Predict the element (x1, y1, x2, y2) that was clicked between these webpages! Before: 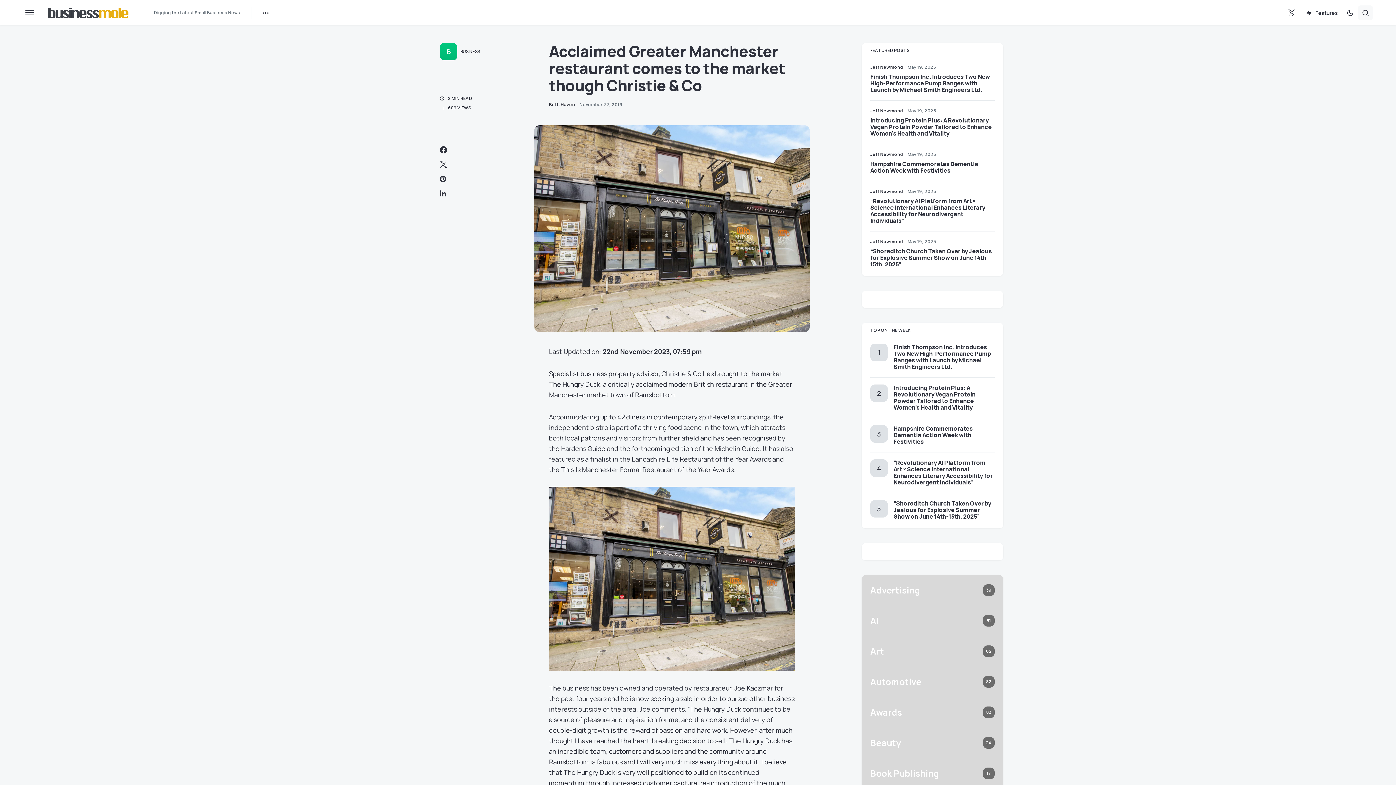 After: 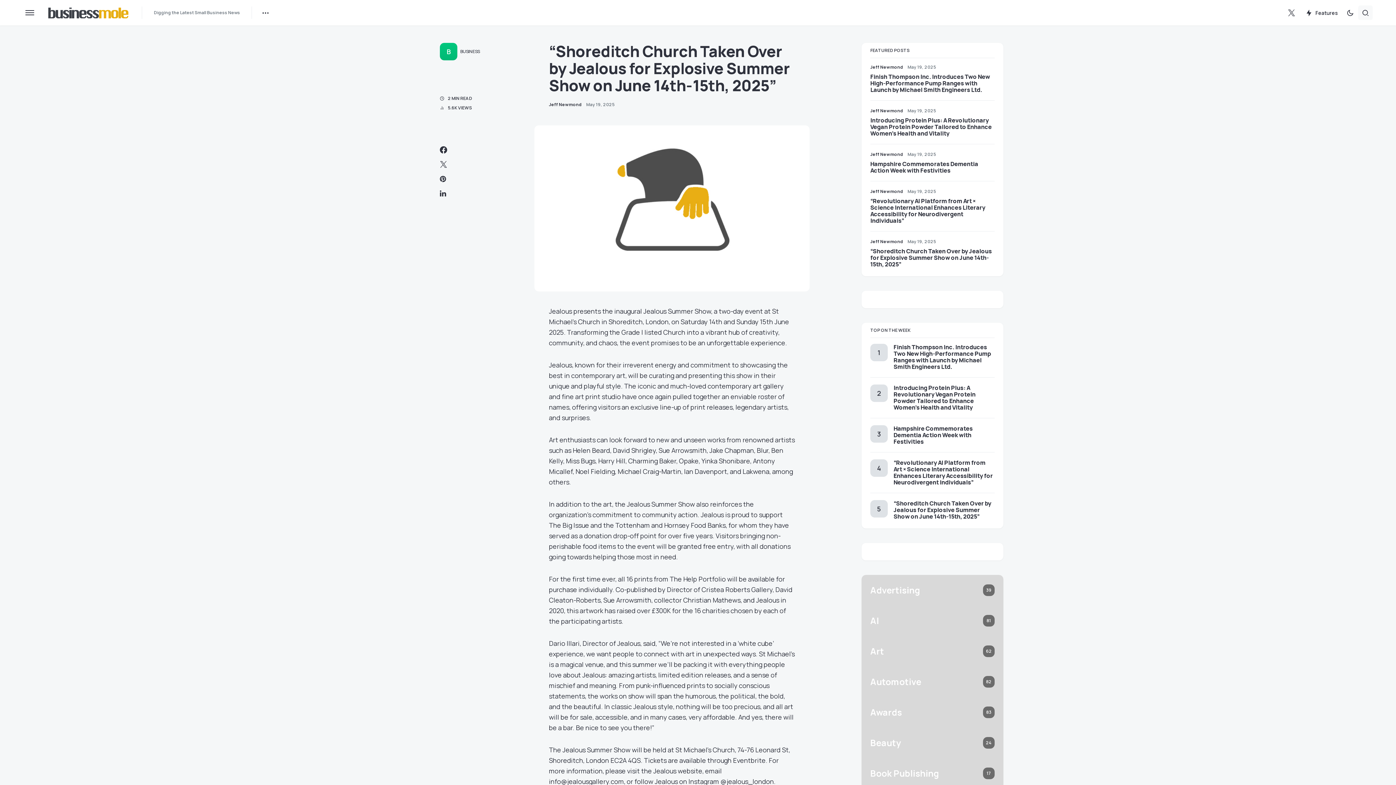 Action: bbox: (893, 499, 991, 520) label: “Shoreditch Church Taken Over by Jealous for Explosive Summer Show on June 14th-15th, 2025”